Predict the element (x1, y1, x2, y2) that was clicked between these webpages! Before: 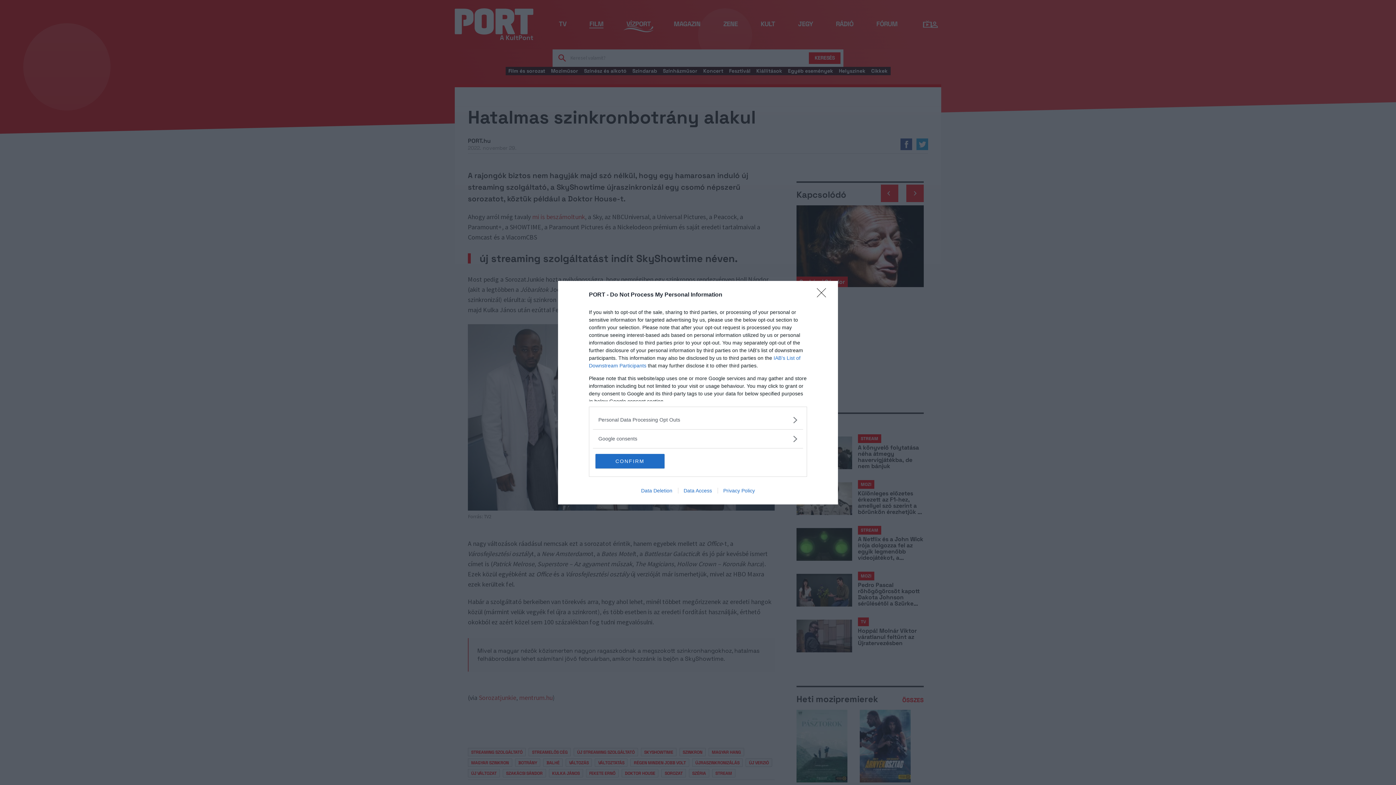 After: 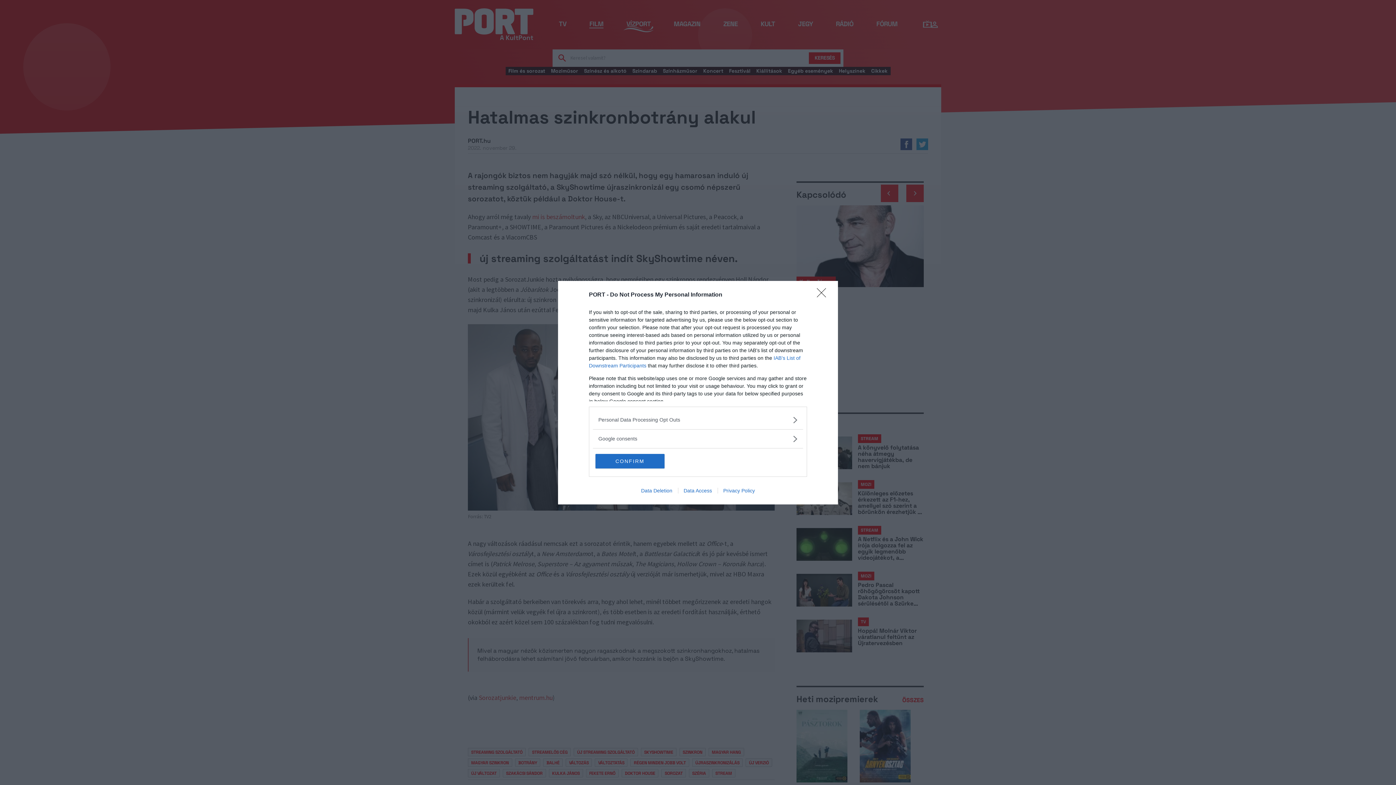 Action: label: Data Access bbox: (678, 487, 717, 493)